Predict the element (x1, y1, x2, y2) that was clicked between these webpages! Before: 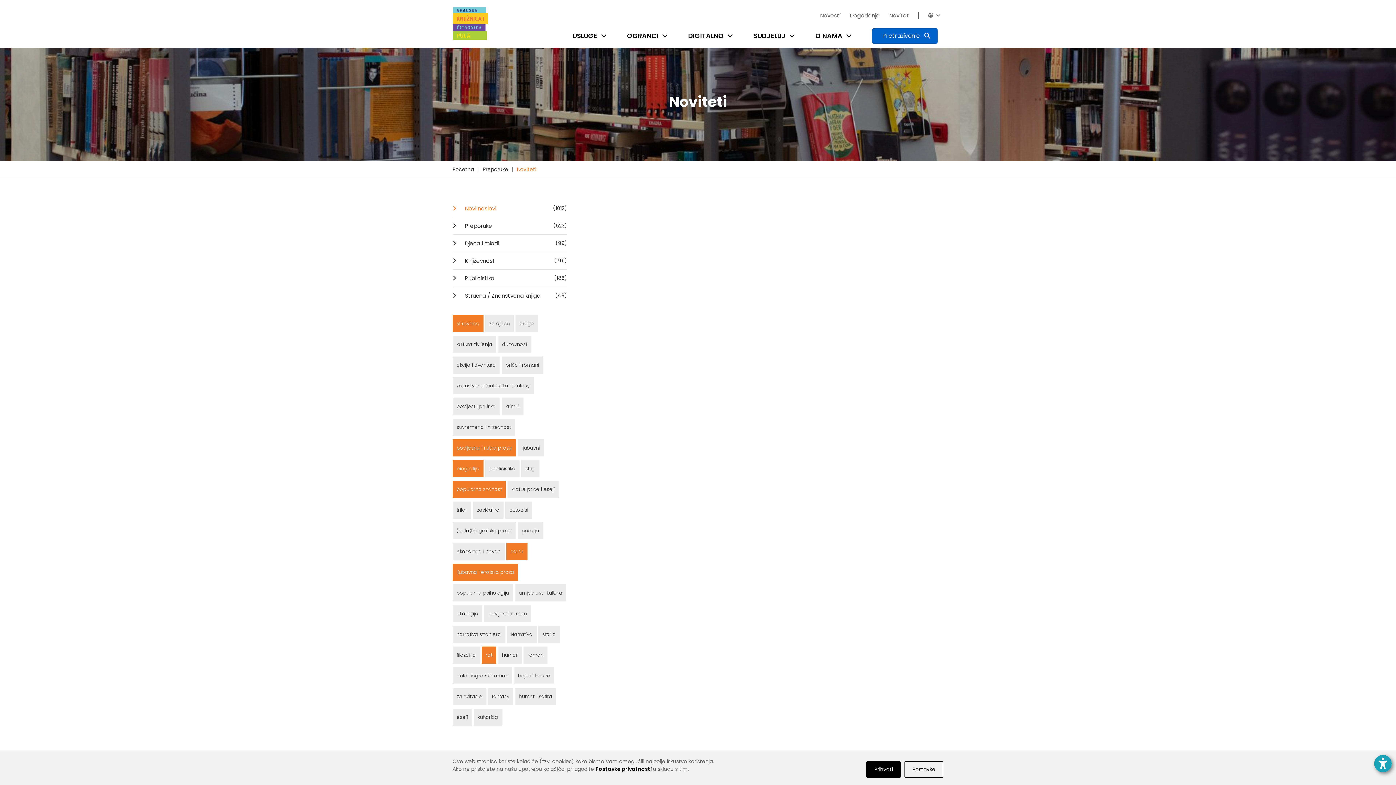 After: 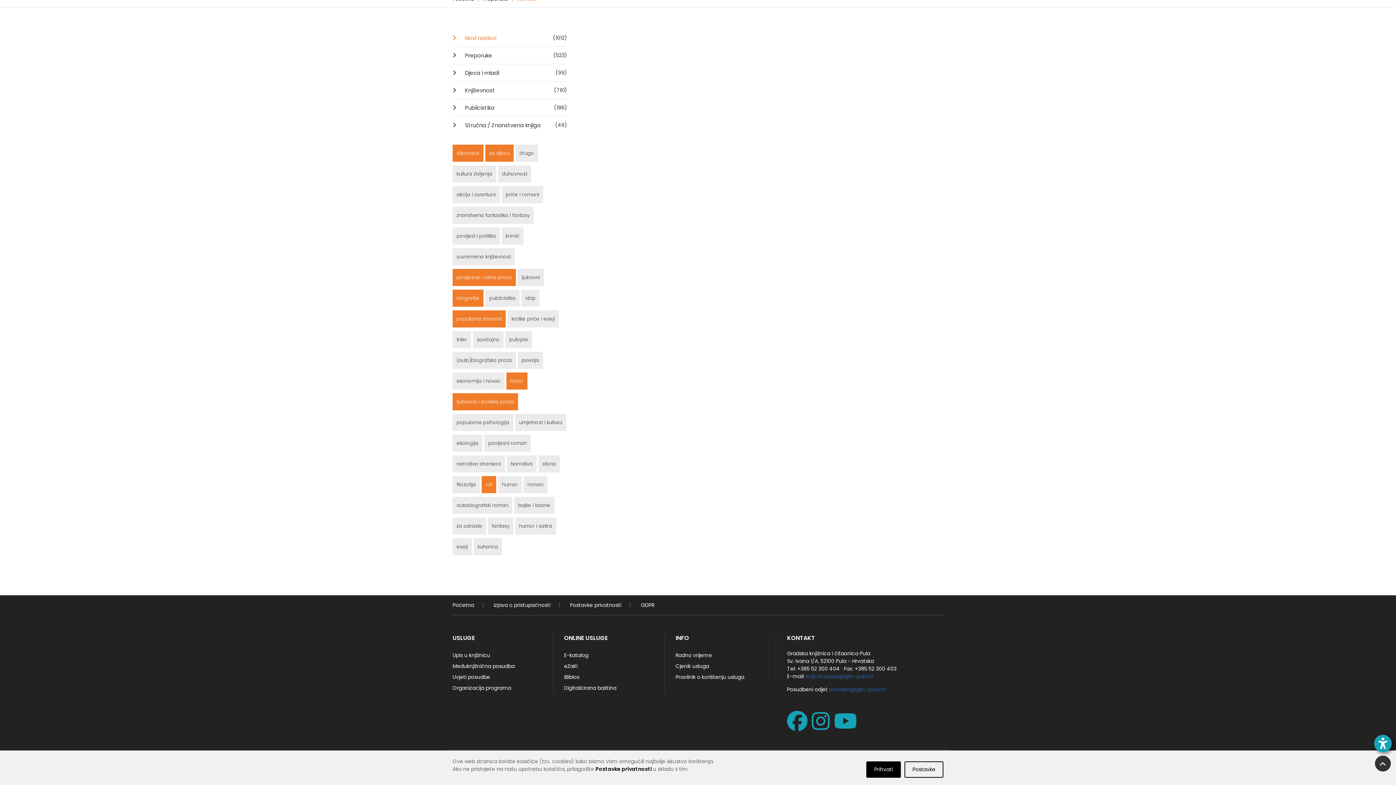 Action: bbox: (485, 315, 513, 332) label: za djecu